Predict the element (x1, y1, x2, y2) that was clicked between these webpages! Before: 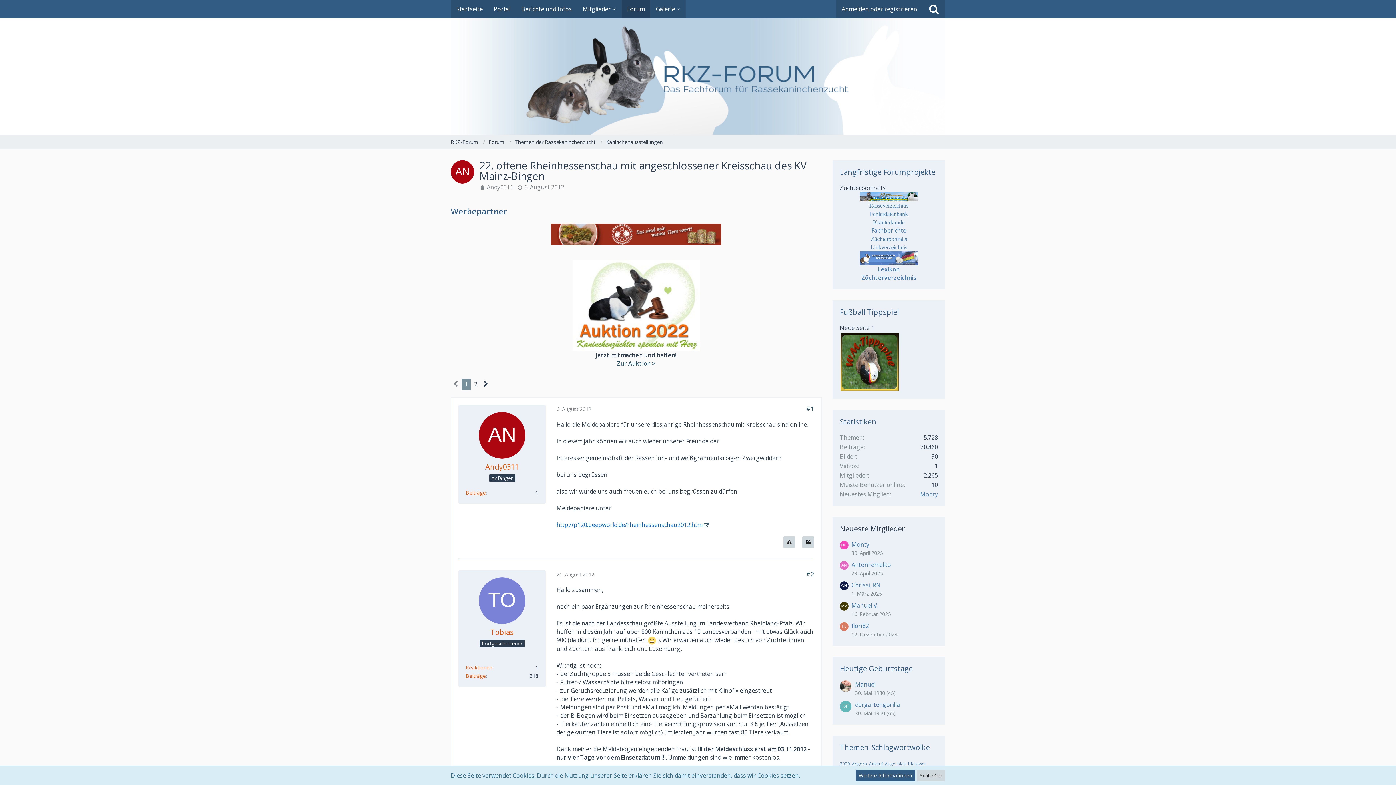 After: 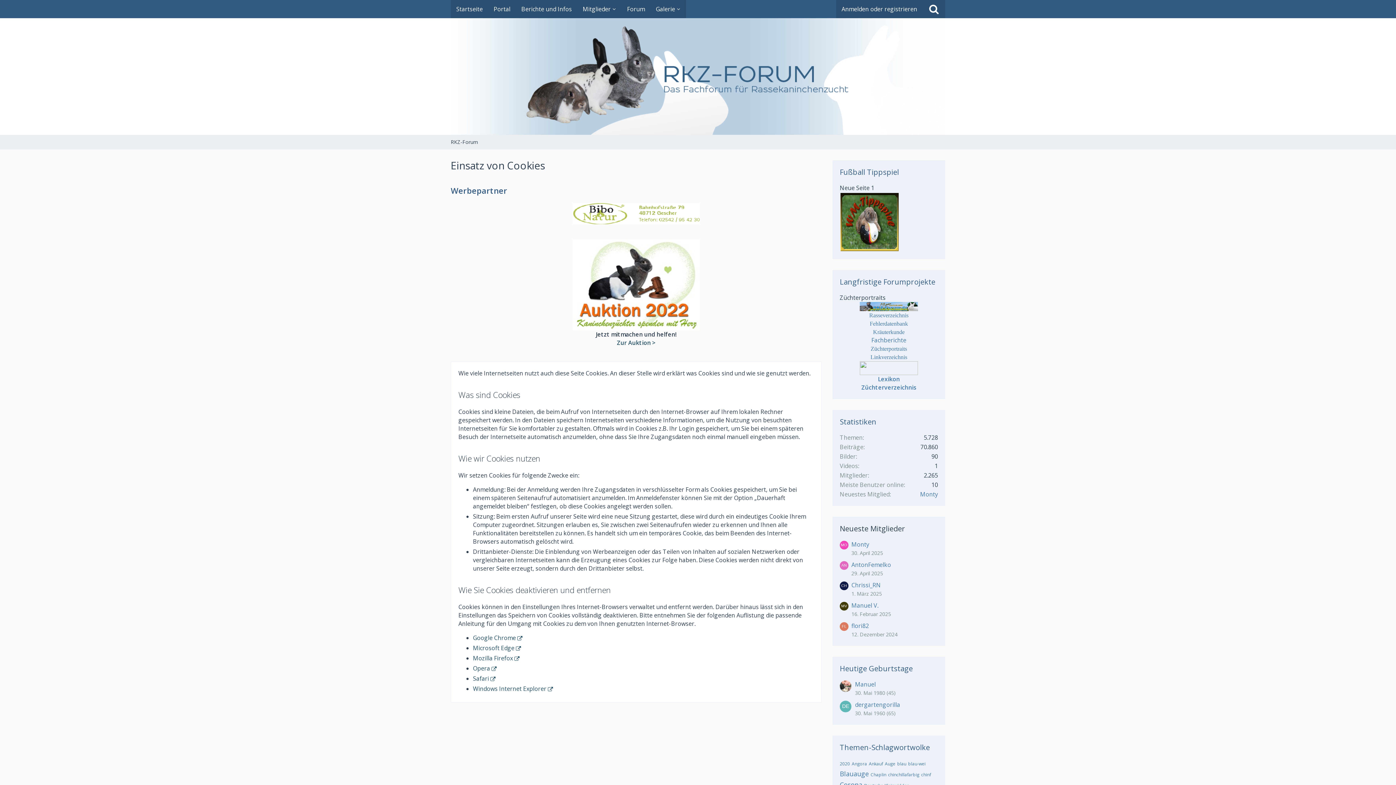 Action: bbox: (856, 770, 915, 781) label: Weitere Informationen